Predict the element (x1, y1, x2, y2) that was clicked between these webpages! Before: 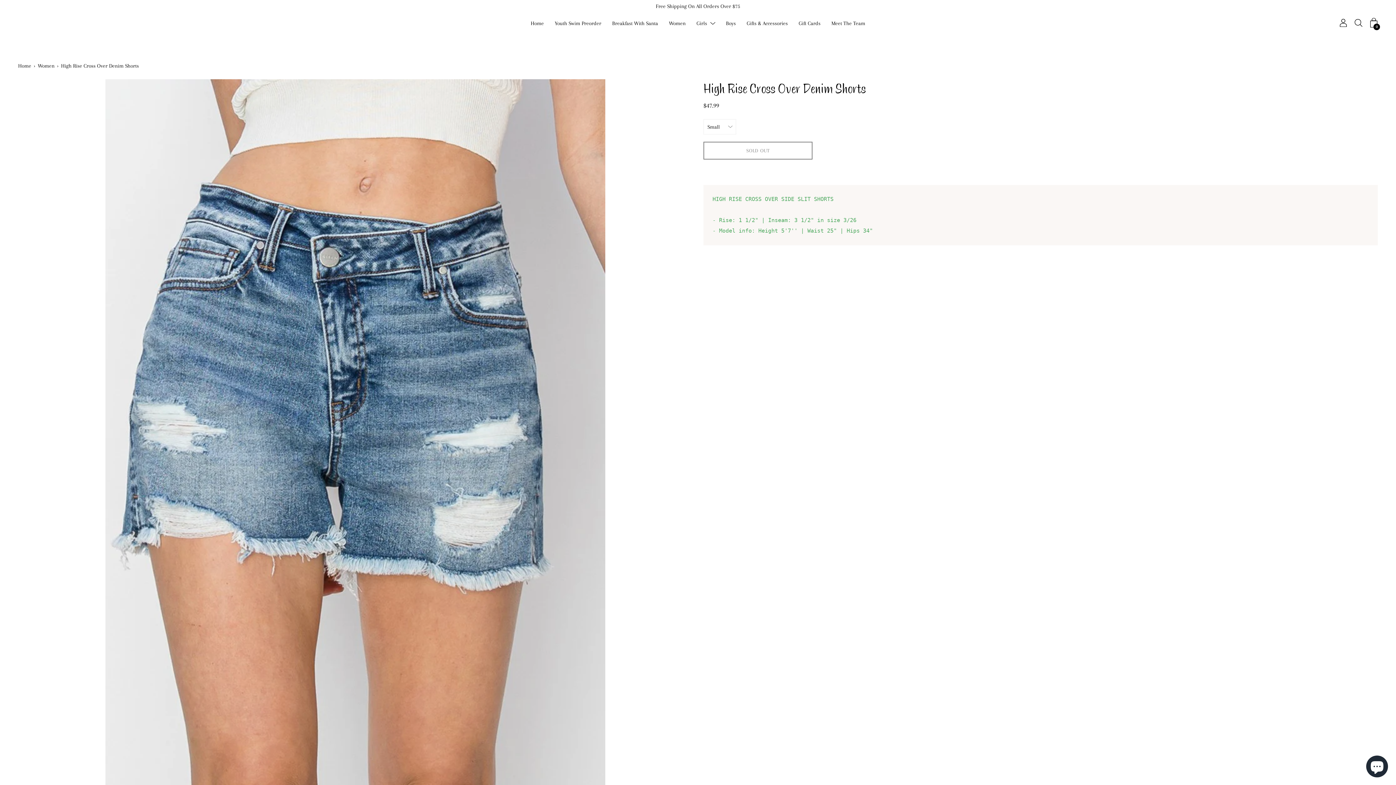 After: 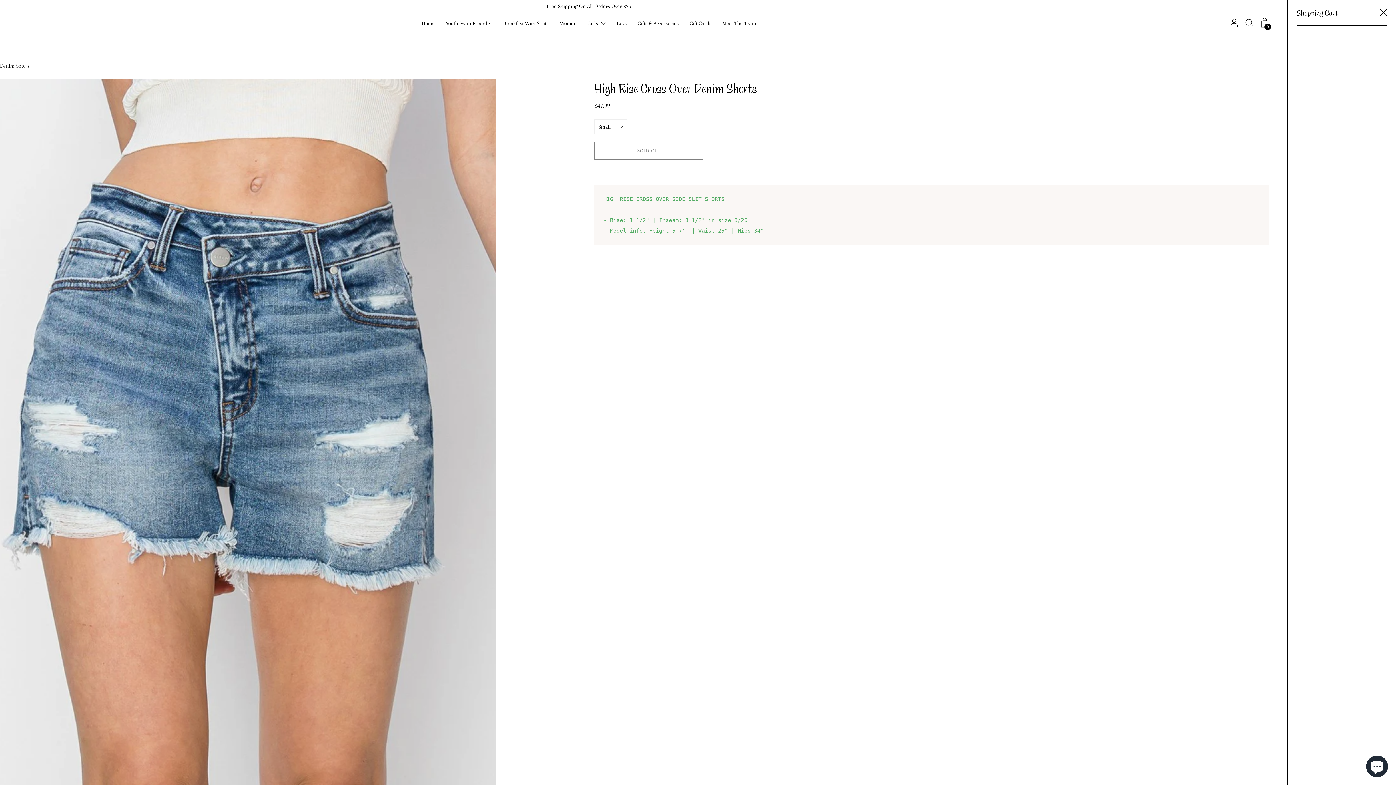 Action: bbox: (1370, 18, 1378, 27) label: 0